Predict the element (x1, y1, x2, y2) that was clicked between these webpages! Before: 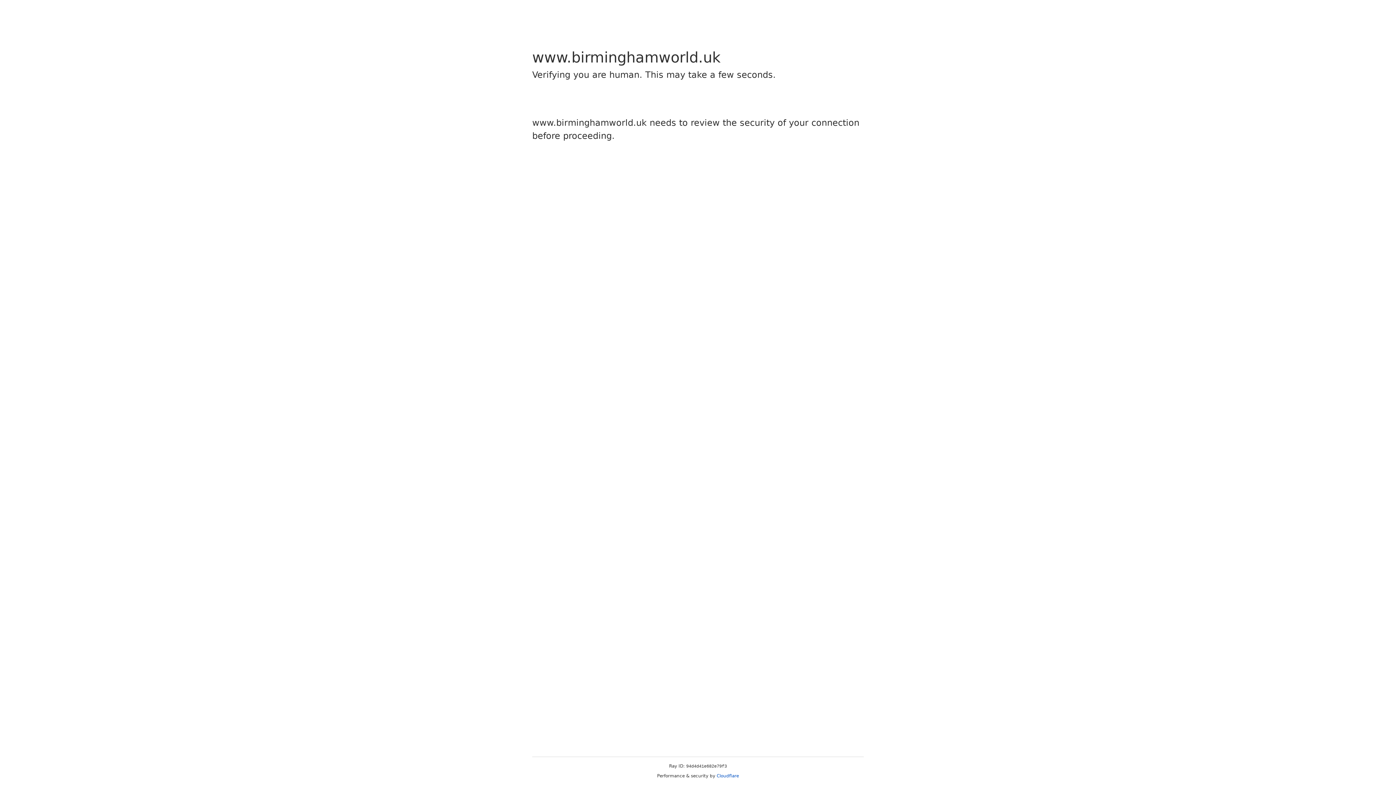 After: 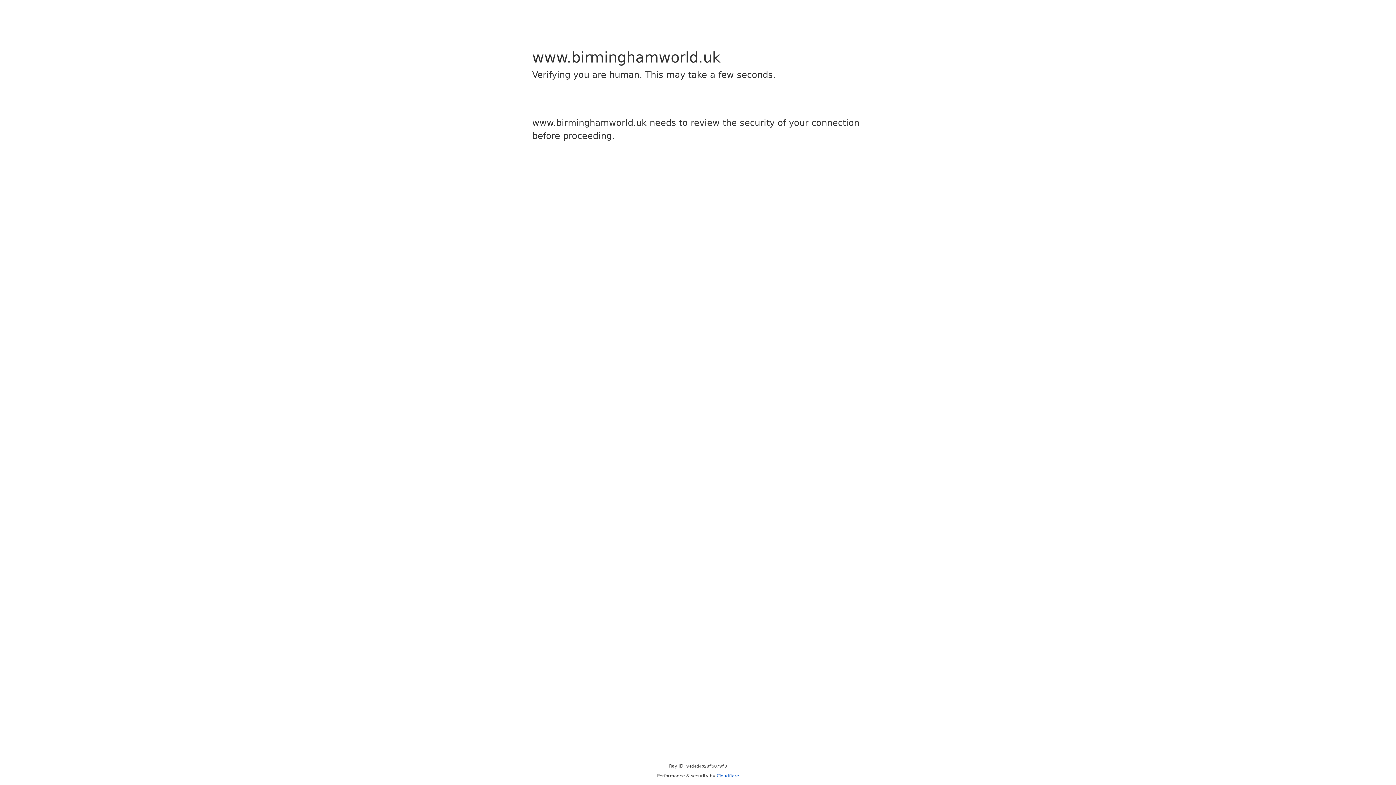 Action: bbox: (716, 773, 739, 778) label: Cloudflare